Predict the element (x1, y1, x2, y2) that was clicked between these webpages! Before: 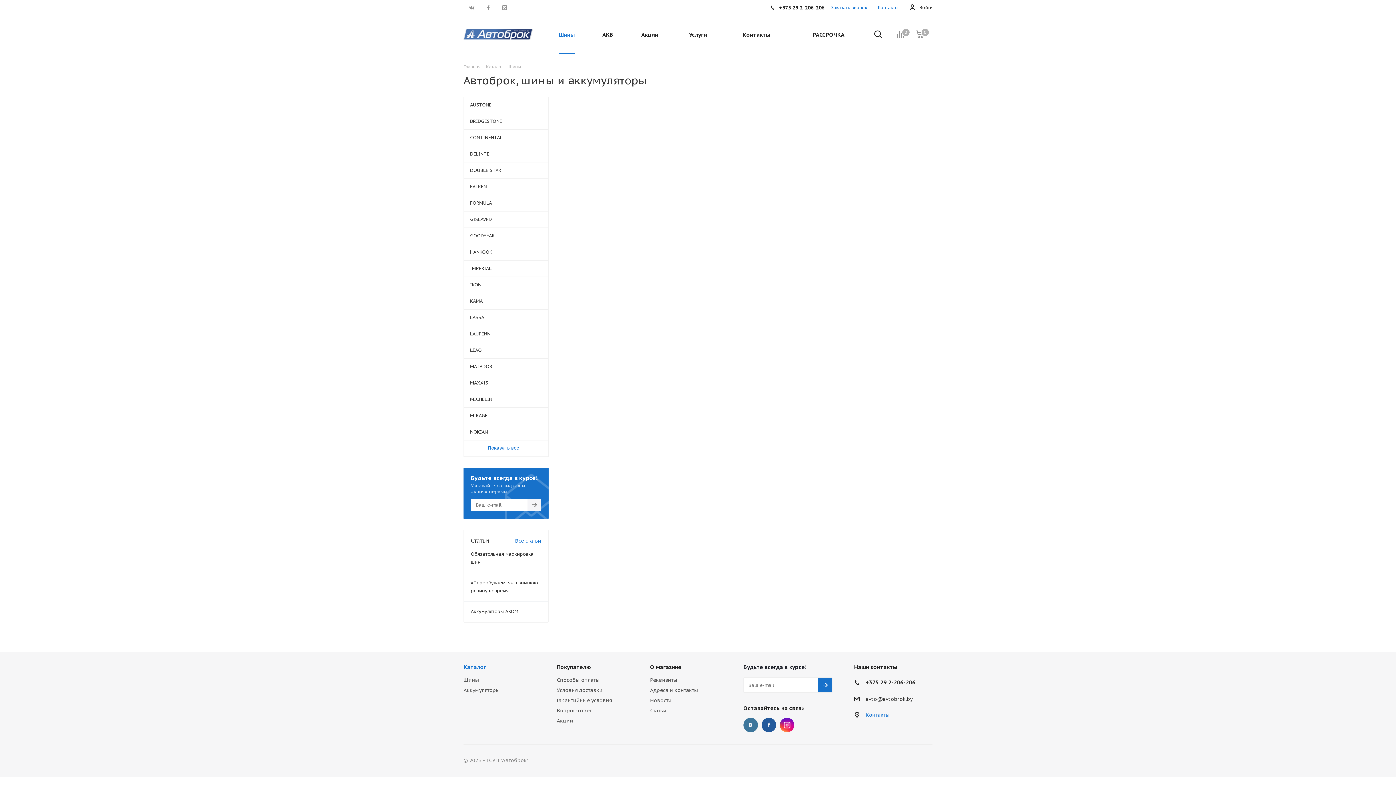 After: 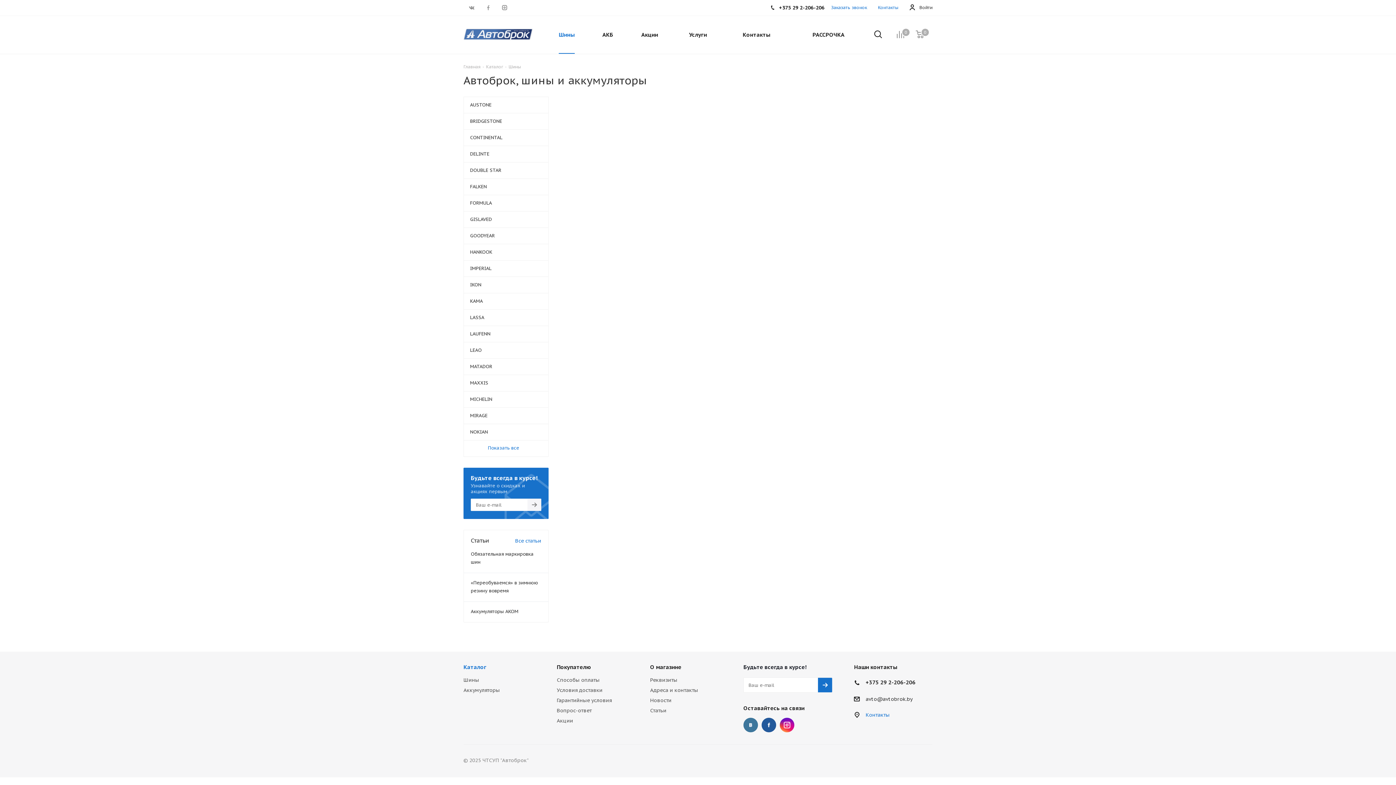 Action: bbox: (508, 63, 521, 69) label: Шины